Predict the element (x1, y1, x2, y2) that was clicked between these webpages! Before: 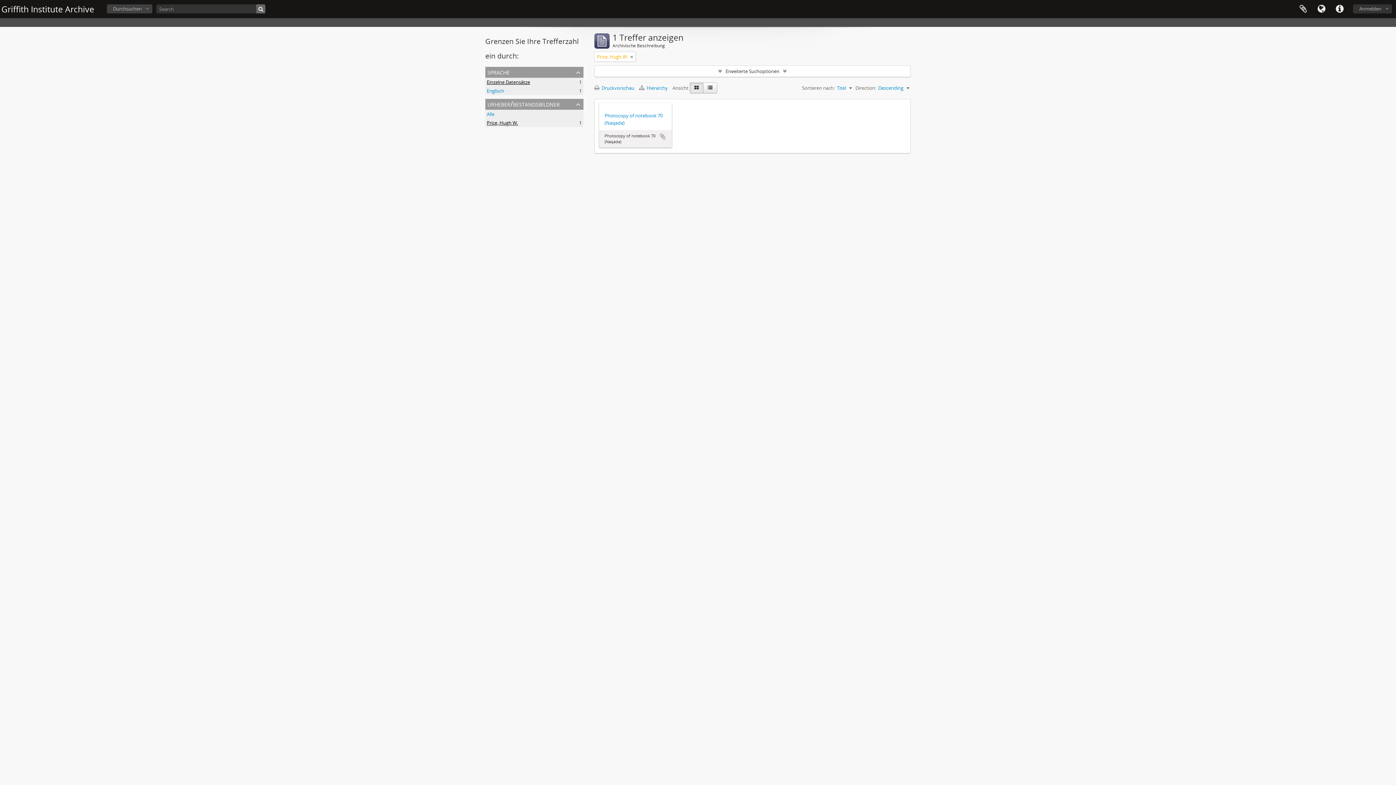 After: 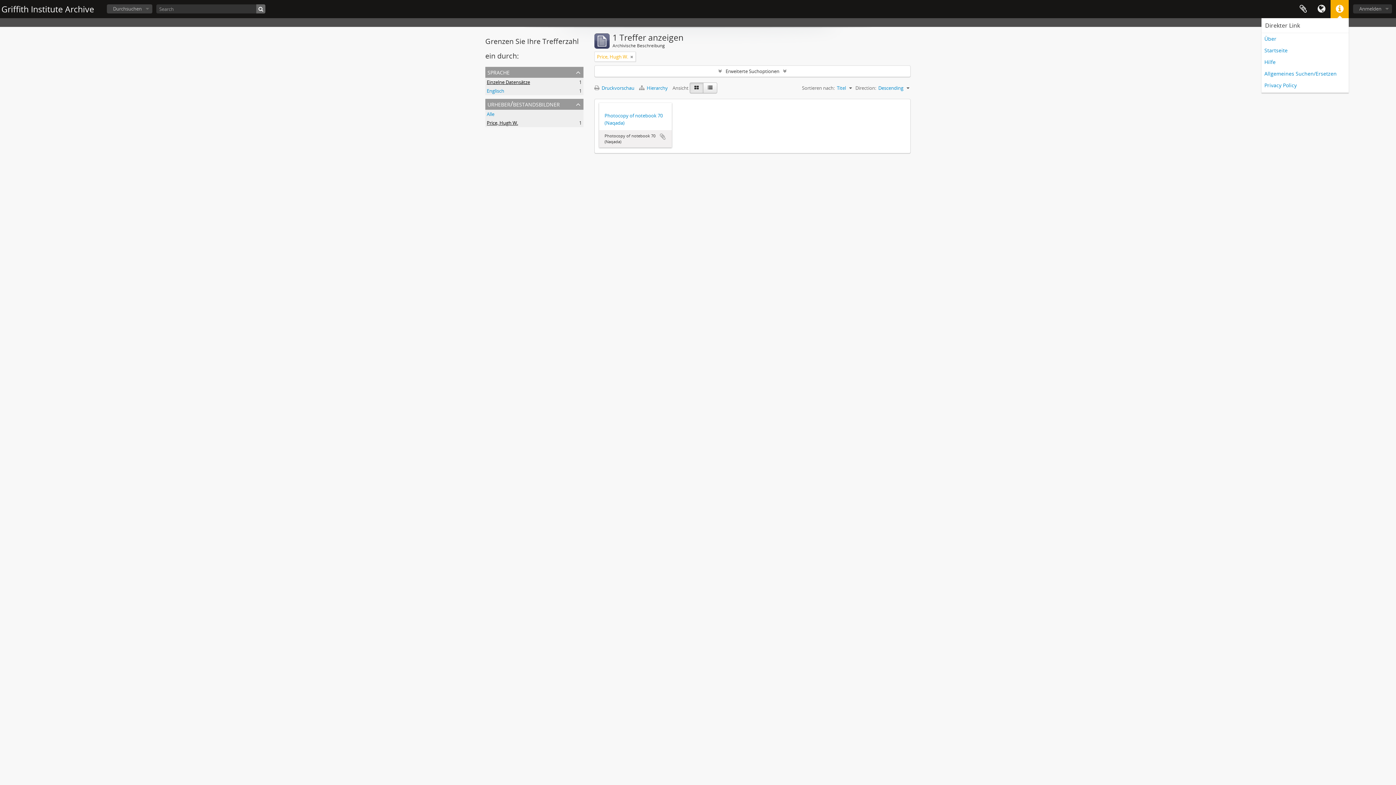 Action: bbox: (1330, 0, 1349, 18) label: Direkter Link